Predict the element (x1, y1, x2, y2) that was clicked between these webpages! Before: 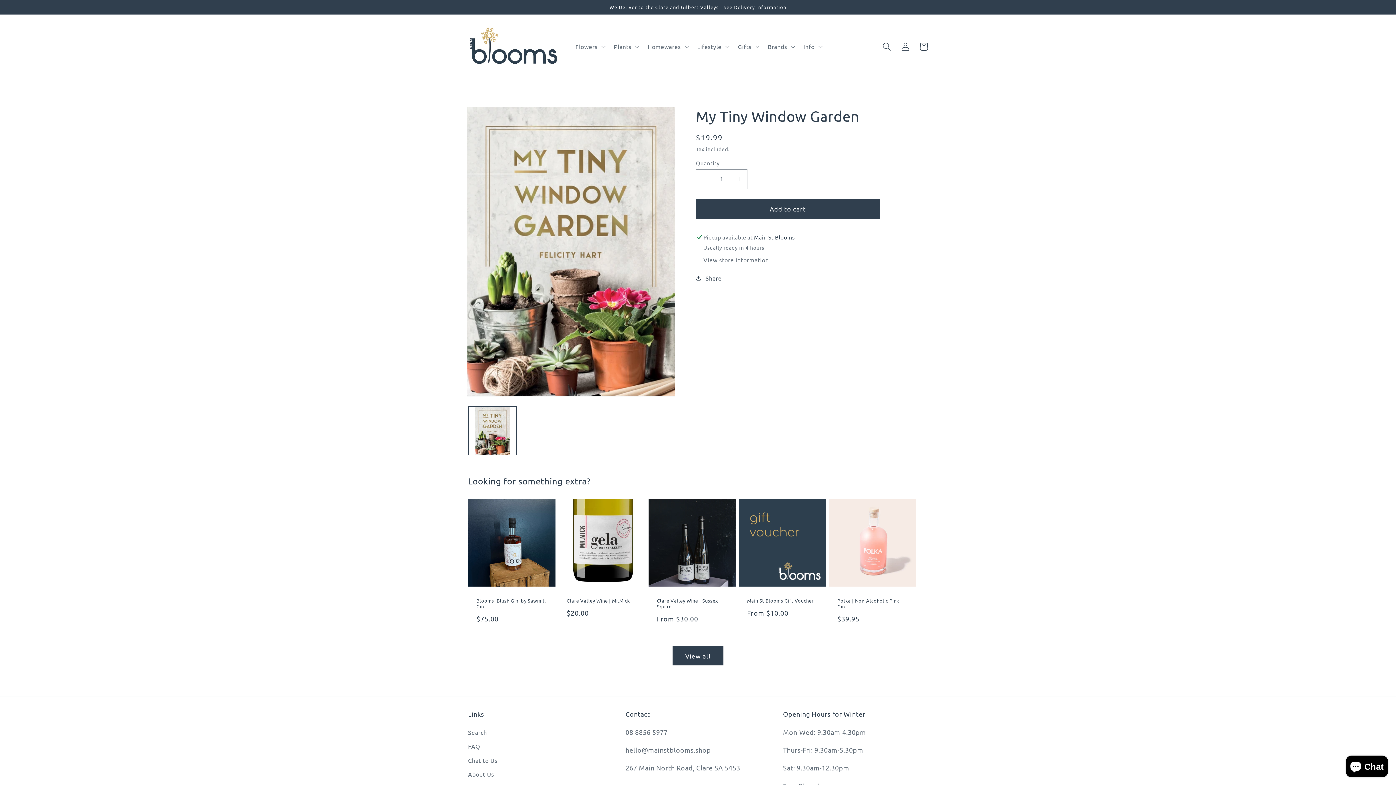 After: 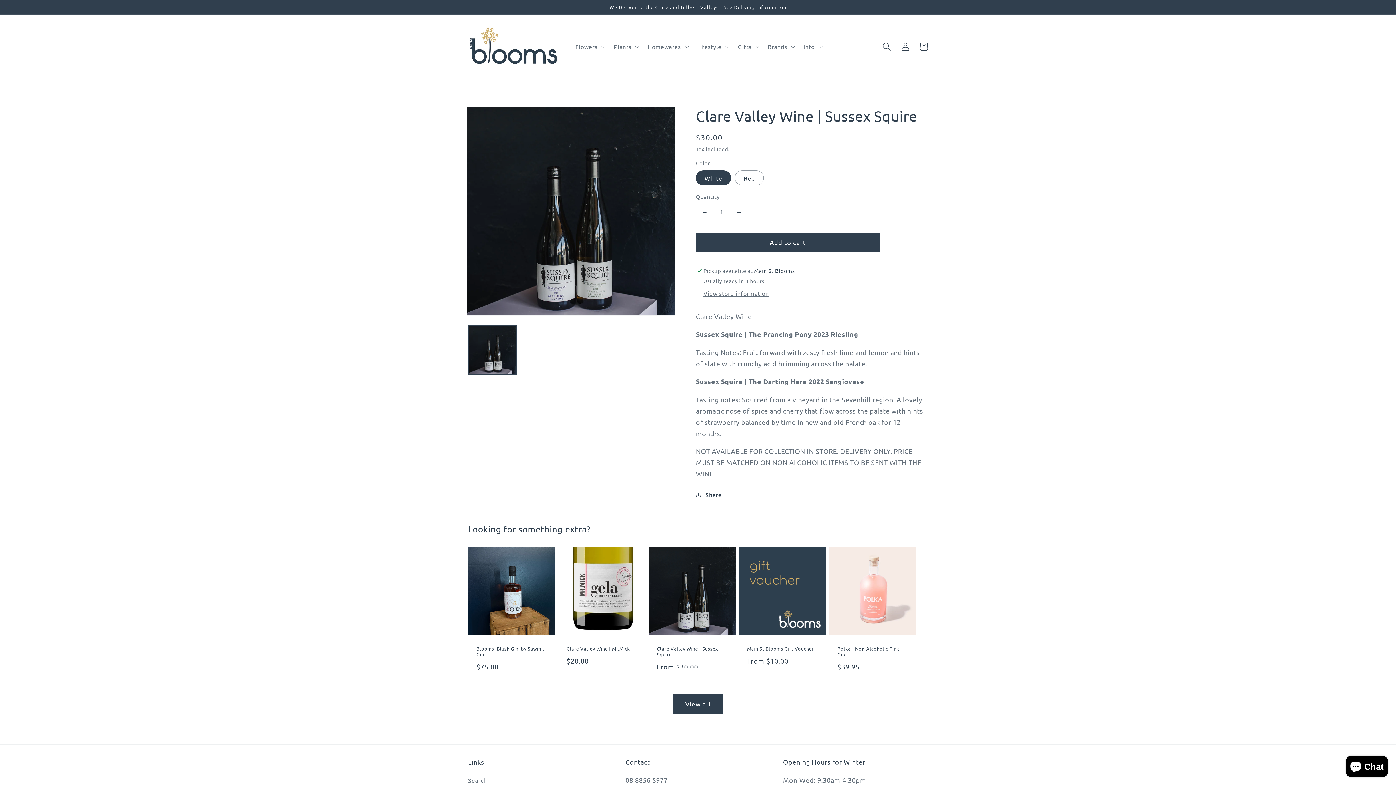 Action: bbox: (657, 598, 727, 609) label: Clare Valley Wine | Sussex Squire